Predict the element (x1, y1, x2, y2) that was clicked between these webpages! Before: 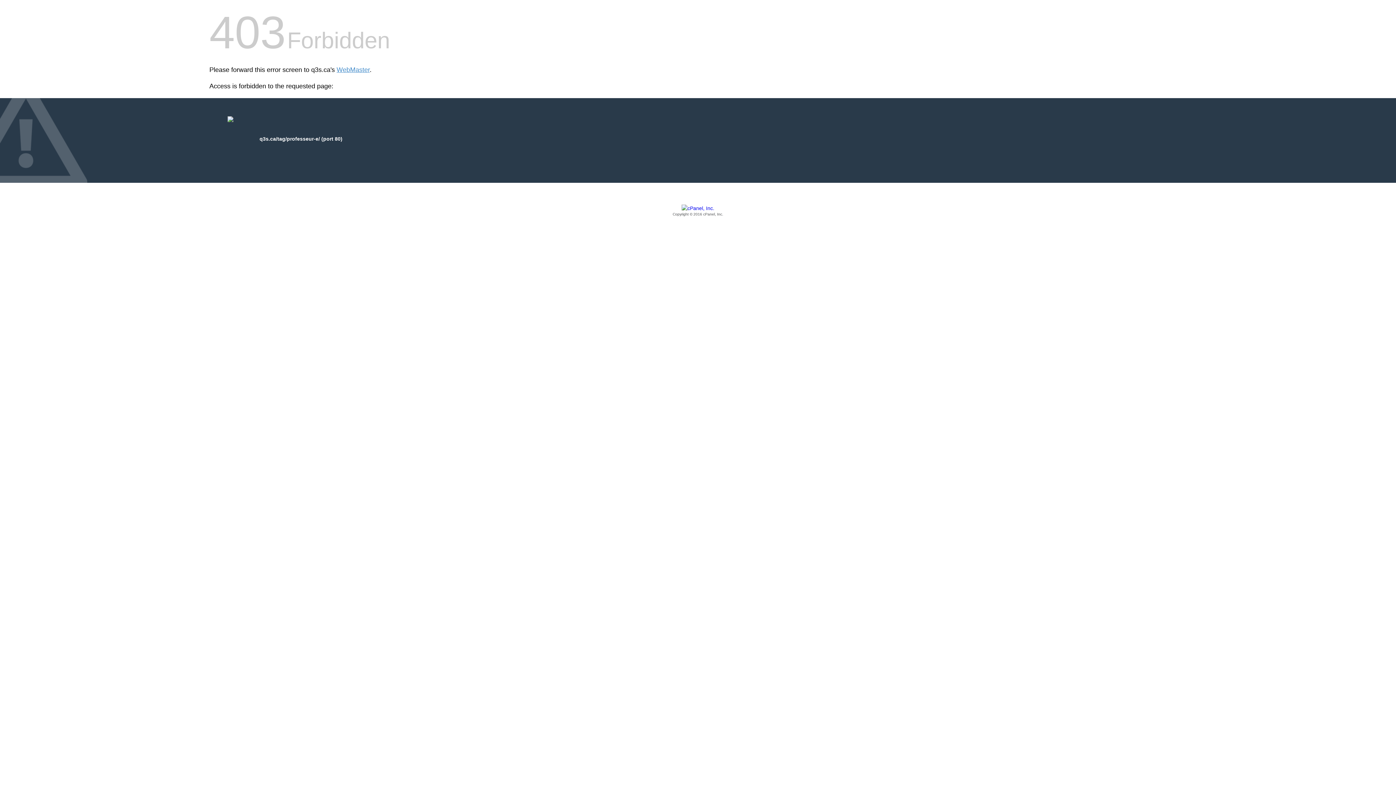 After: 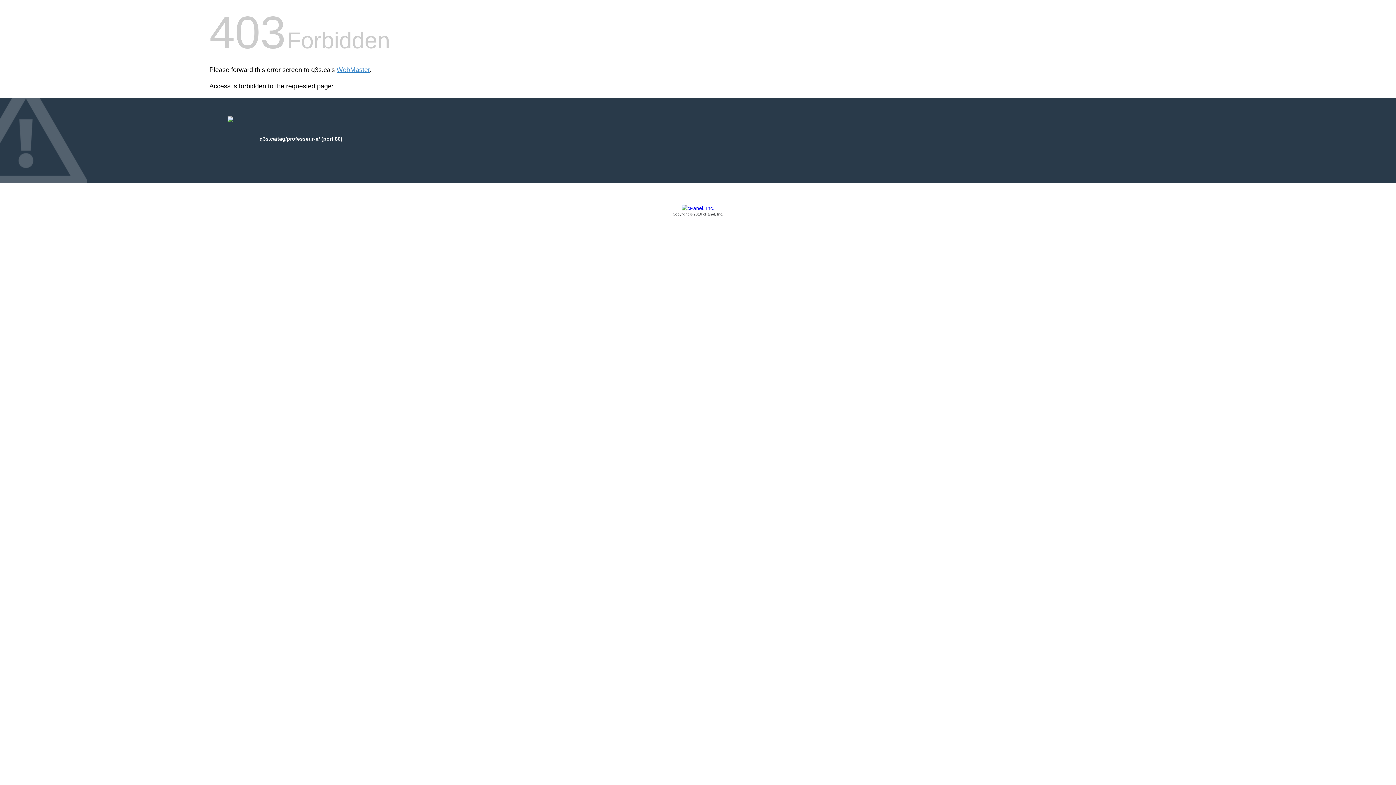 Action: label: Copyright © 2016 cPanel, Inc. bbox: (209, 205, 1186, 217)